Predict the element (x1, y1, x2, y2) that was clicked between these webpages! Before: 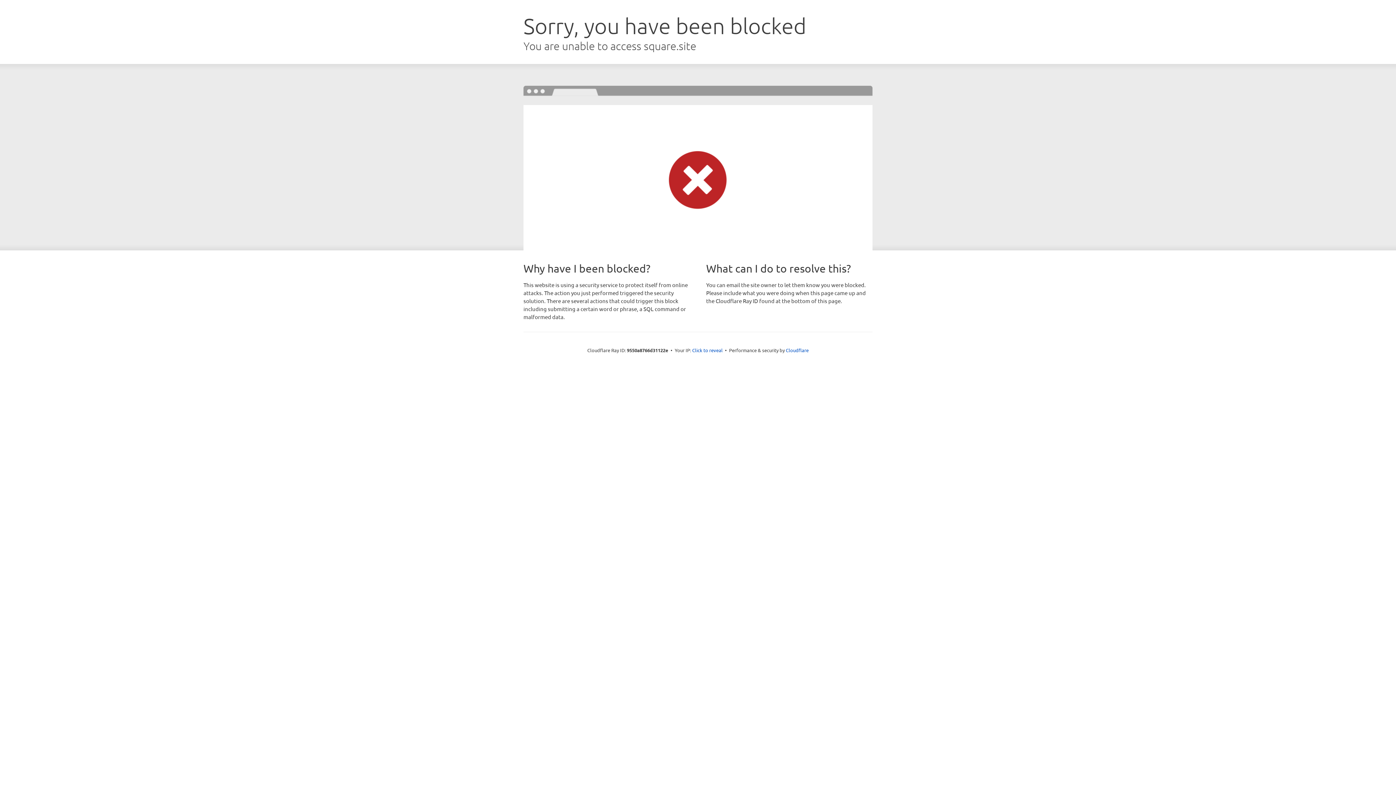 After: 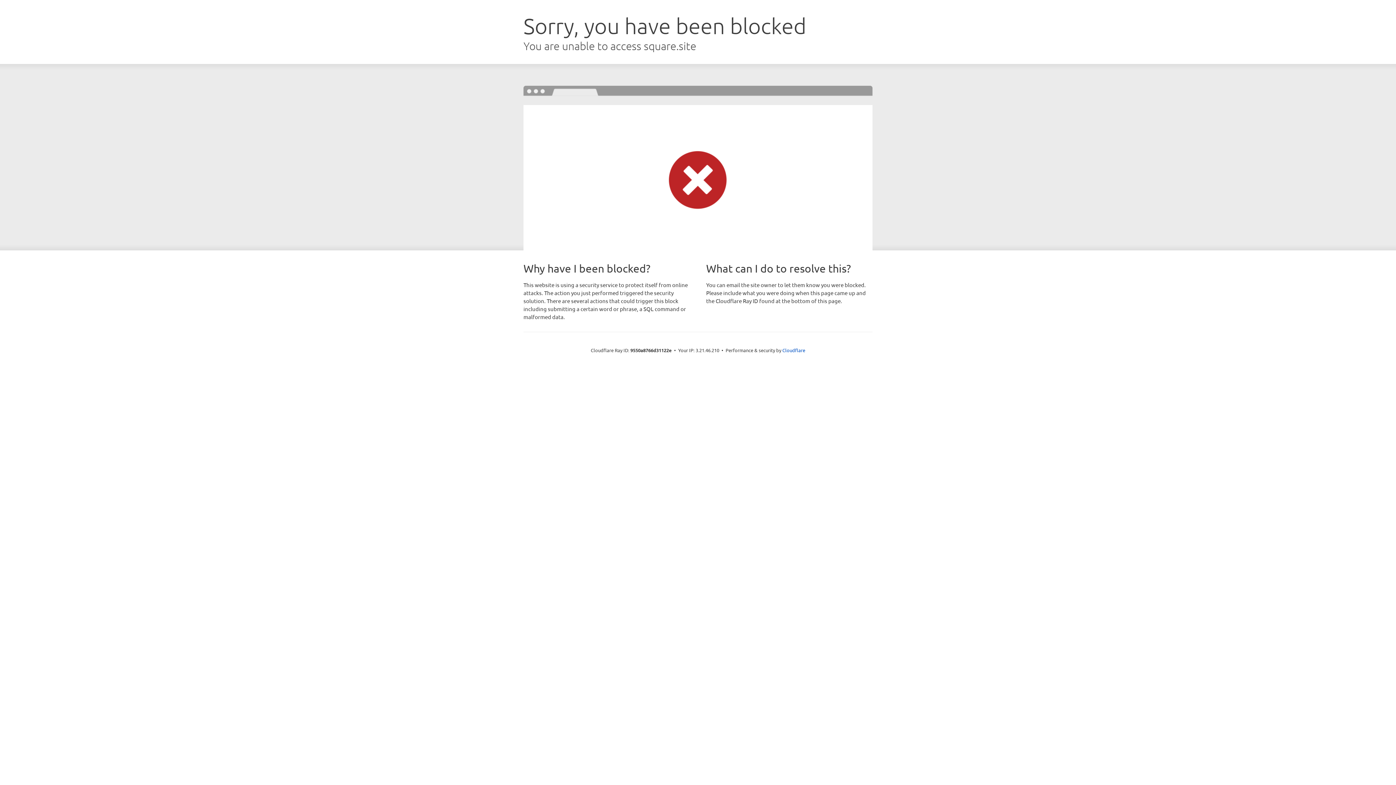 Action: label: Click to reveal bbox: (692, 346, 722, 353)